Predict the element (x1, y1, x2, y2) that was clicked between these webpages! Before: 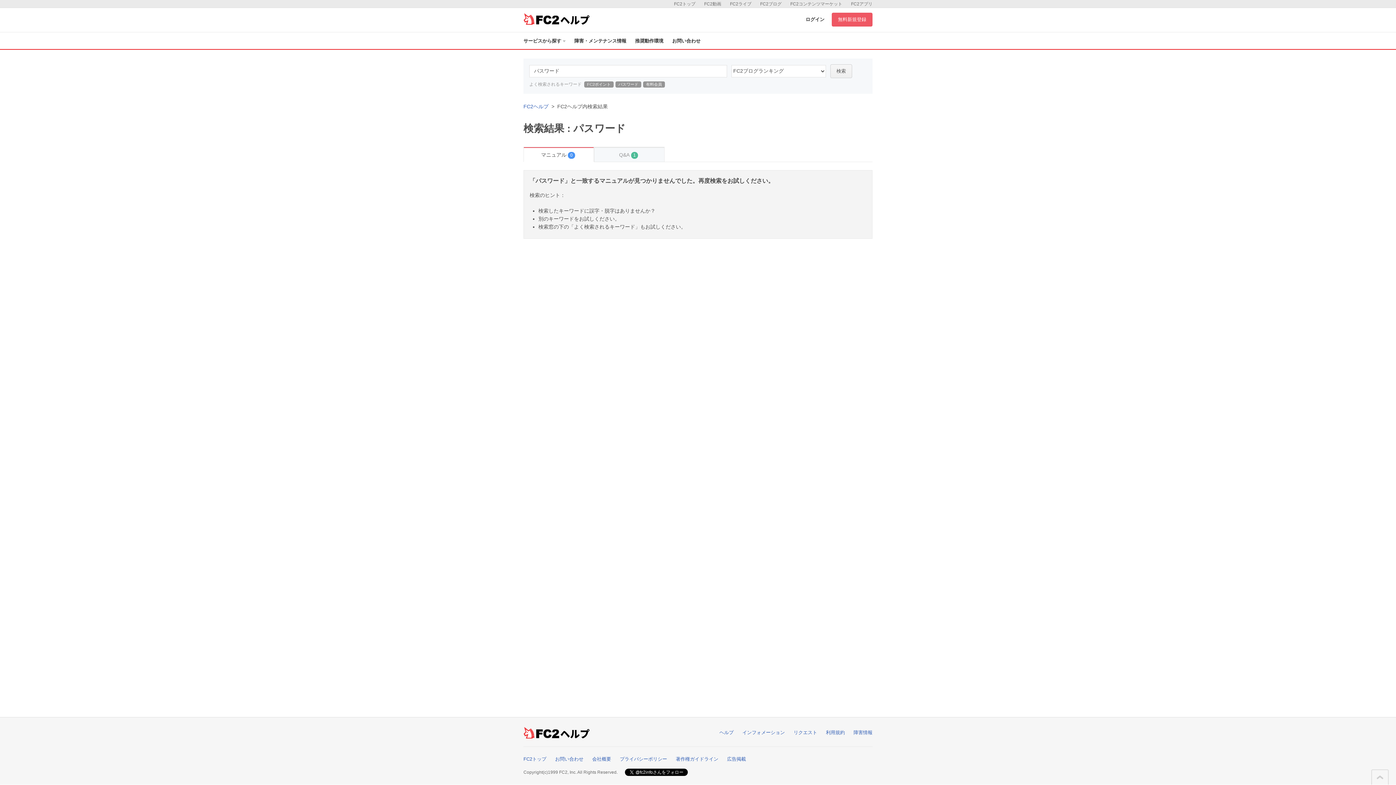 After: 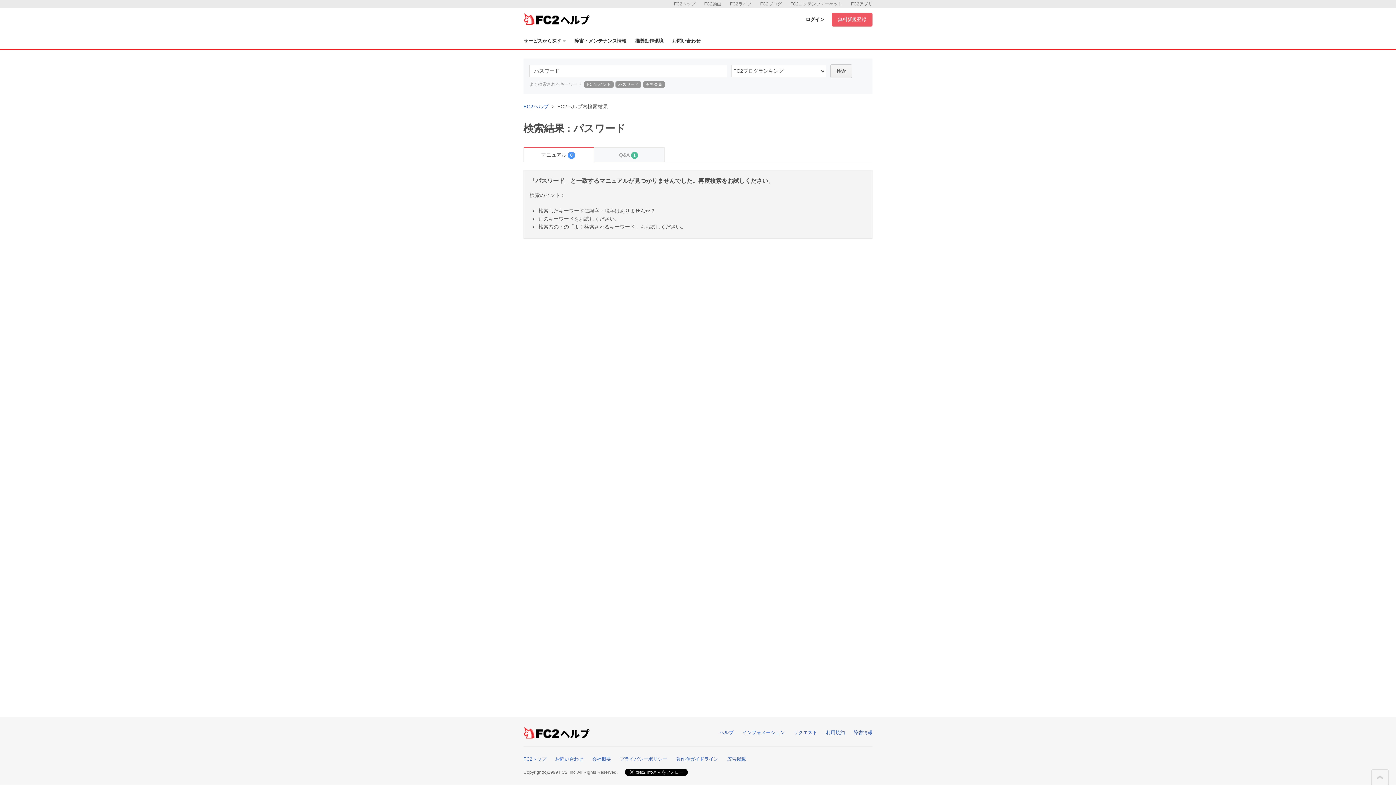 Action: label: 会社概要 bbox: (592, 756, 611, 762)